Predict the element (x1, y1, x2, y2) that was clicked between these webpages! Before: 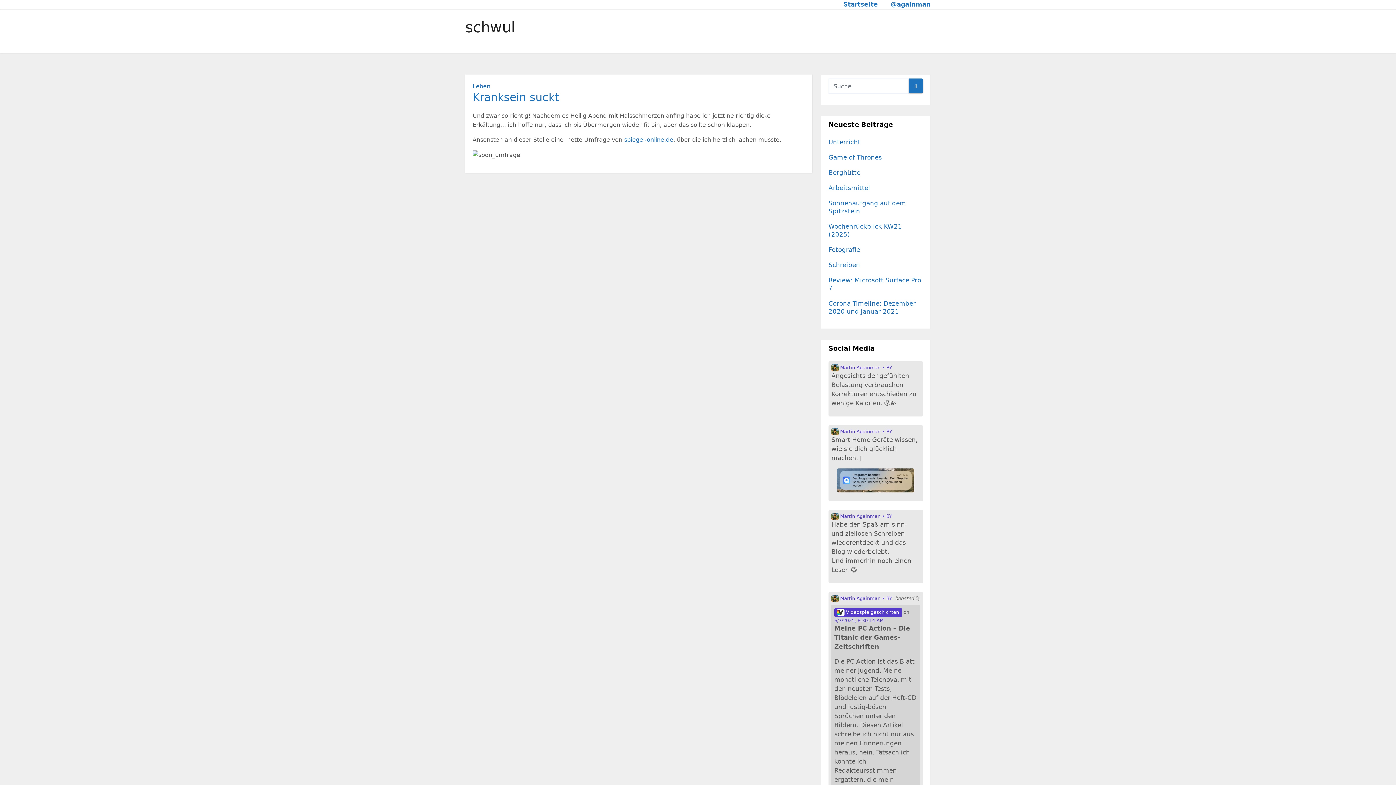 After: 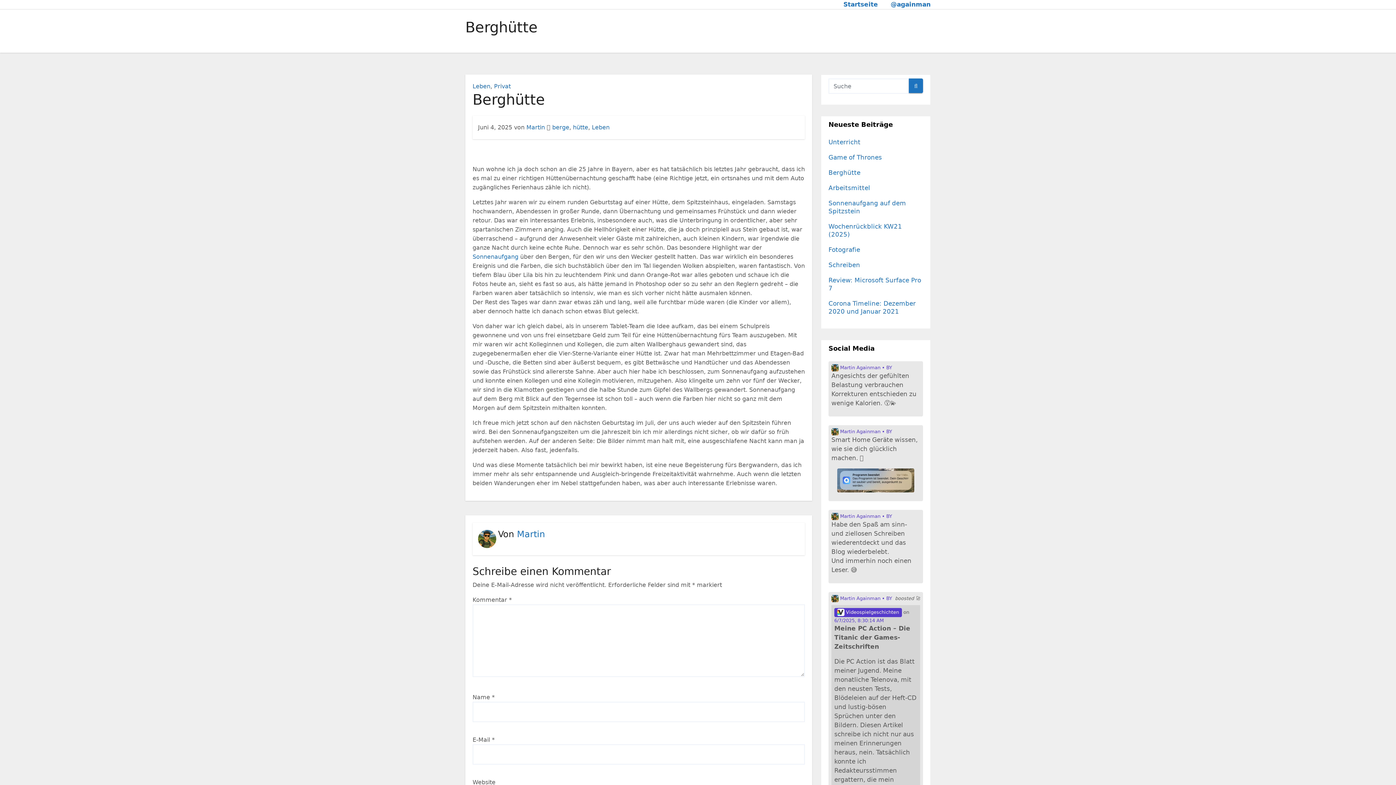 Action: bbox: (828, 169, 860, 176) label: Berghütte